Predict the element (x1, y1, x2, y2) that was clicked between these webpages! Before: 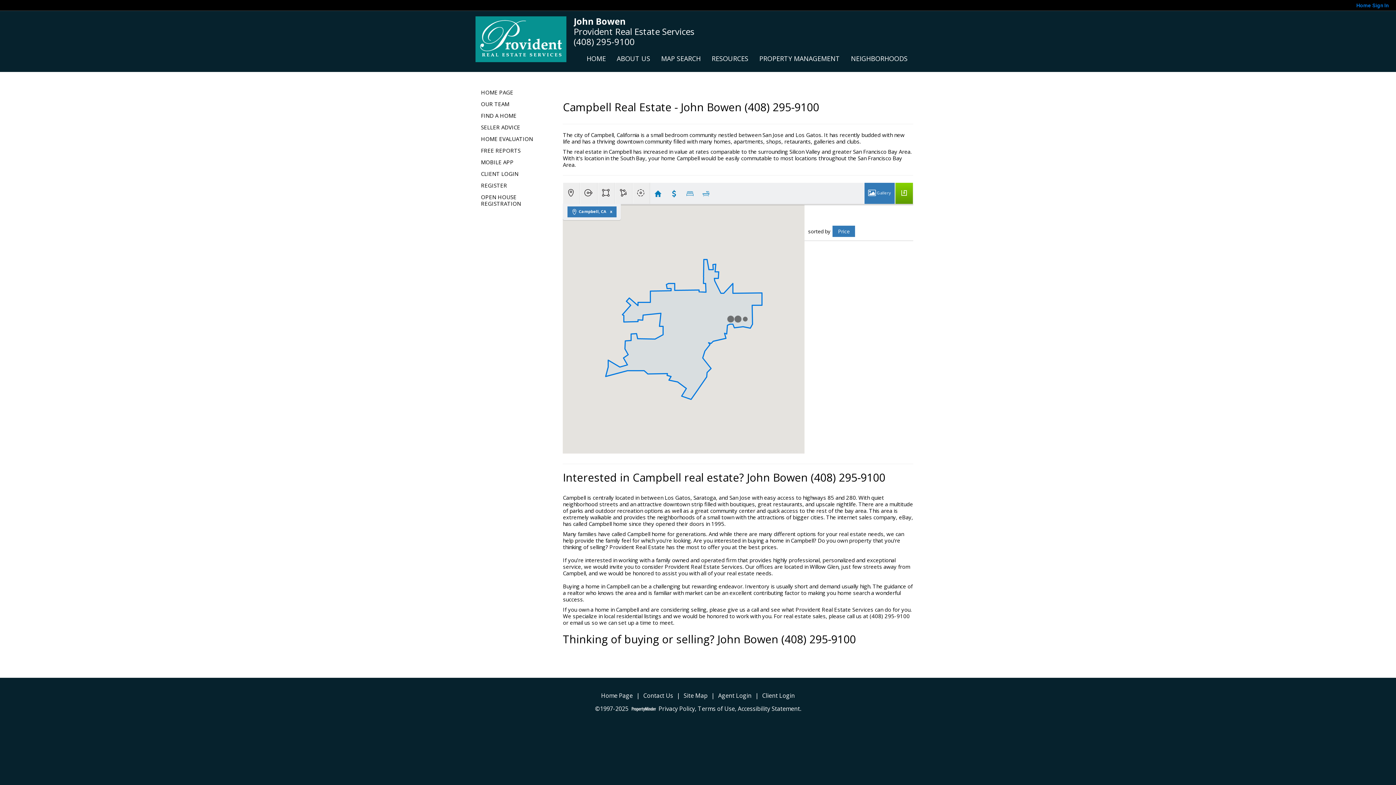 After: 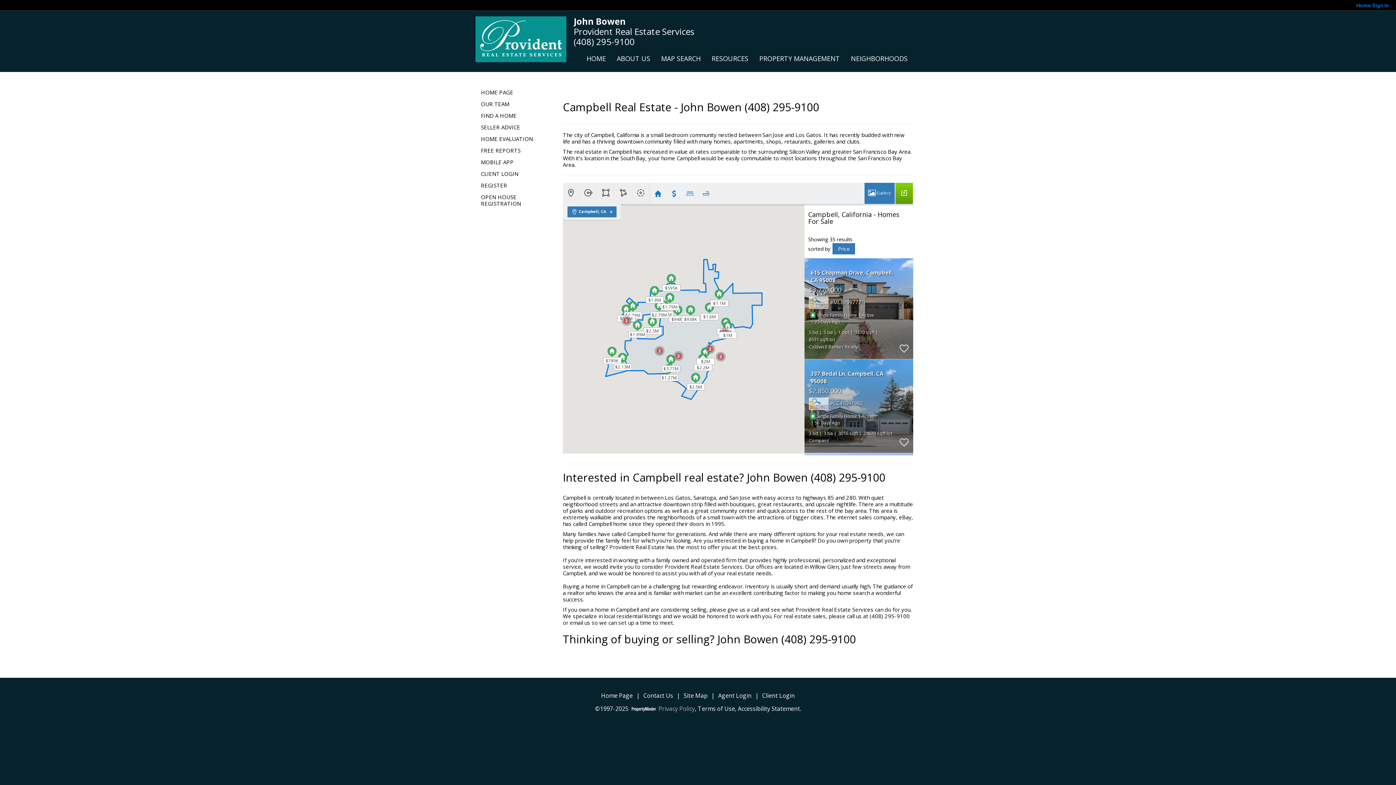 Action: bbox: (658, 705, 695, 712) label: Privacy Policy